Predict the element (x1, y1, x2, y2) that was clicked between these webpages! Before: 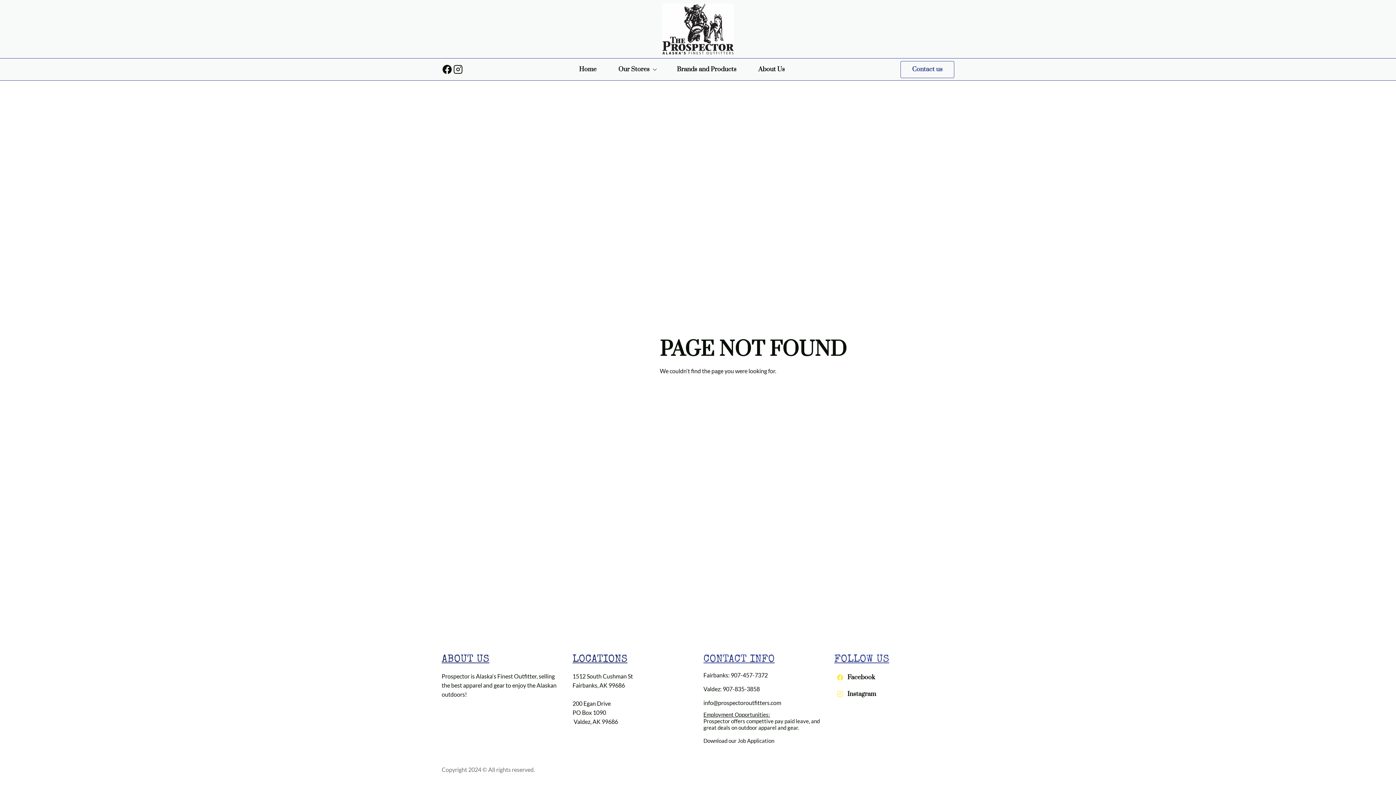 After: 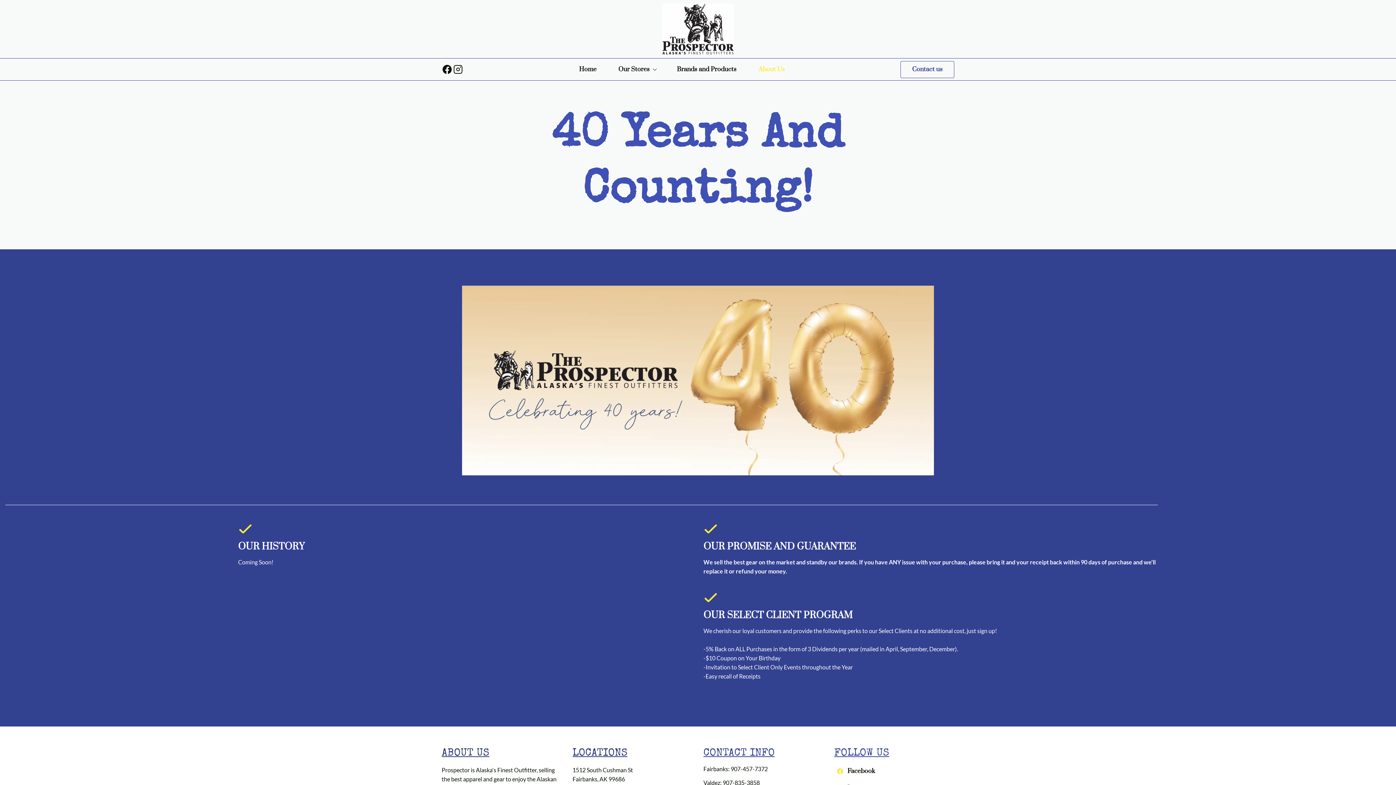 Action: label: About Us bbox: (749, 63, 794, 75)